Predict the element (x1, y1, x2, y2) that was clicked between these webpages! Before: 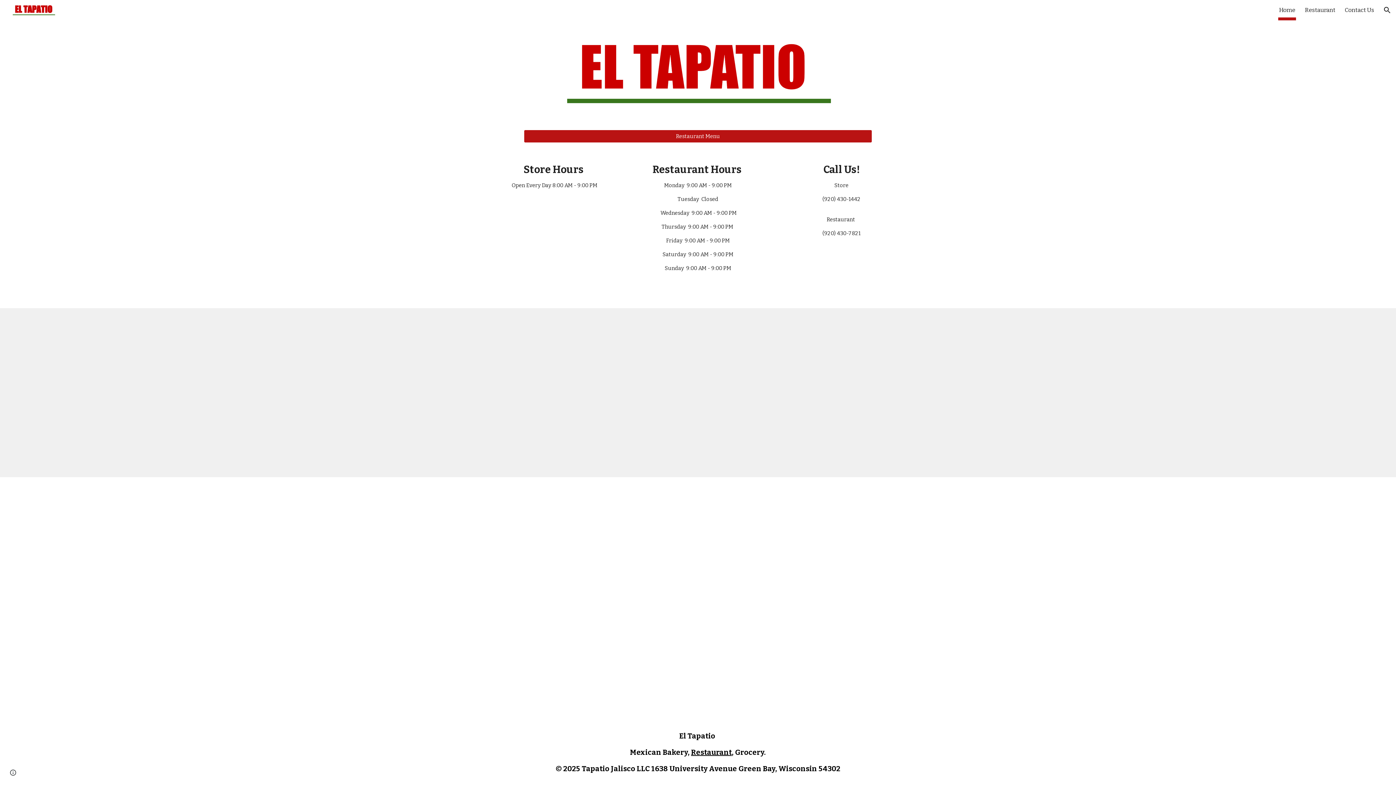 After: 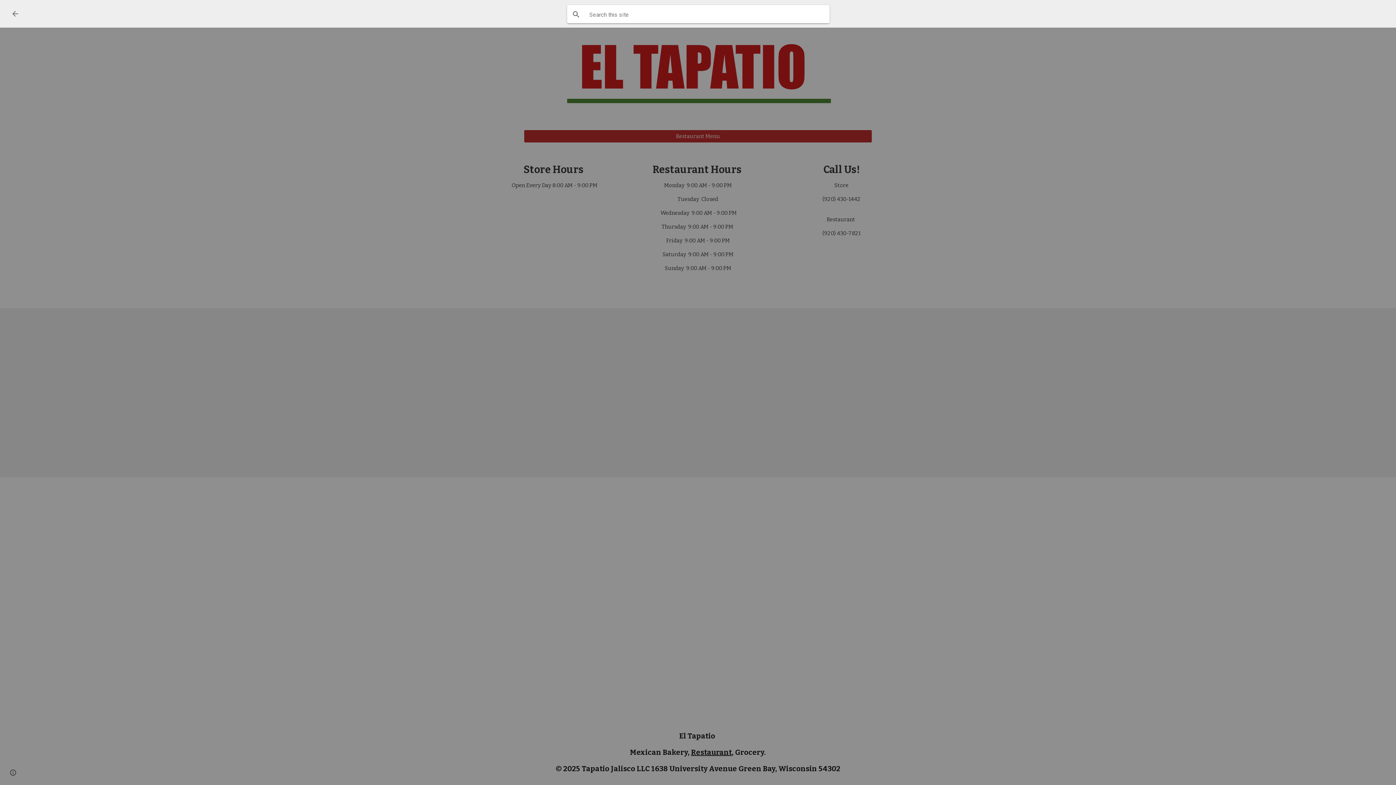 Action: bbox: (1378, 1, 1396, 18) label: Open search bar